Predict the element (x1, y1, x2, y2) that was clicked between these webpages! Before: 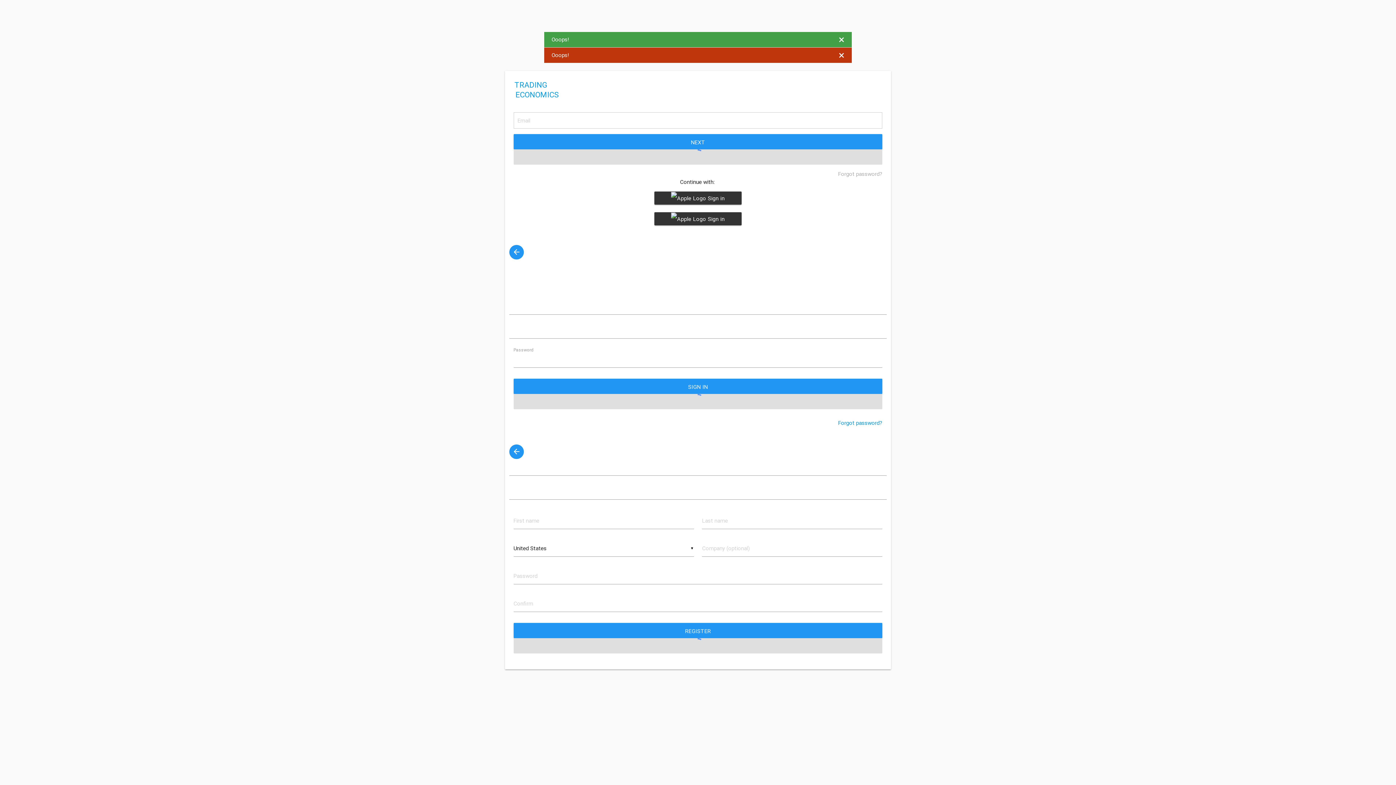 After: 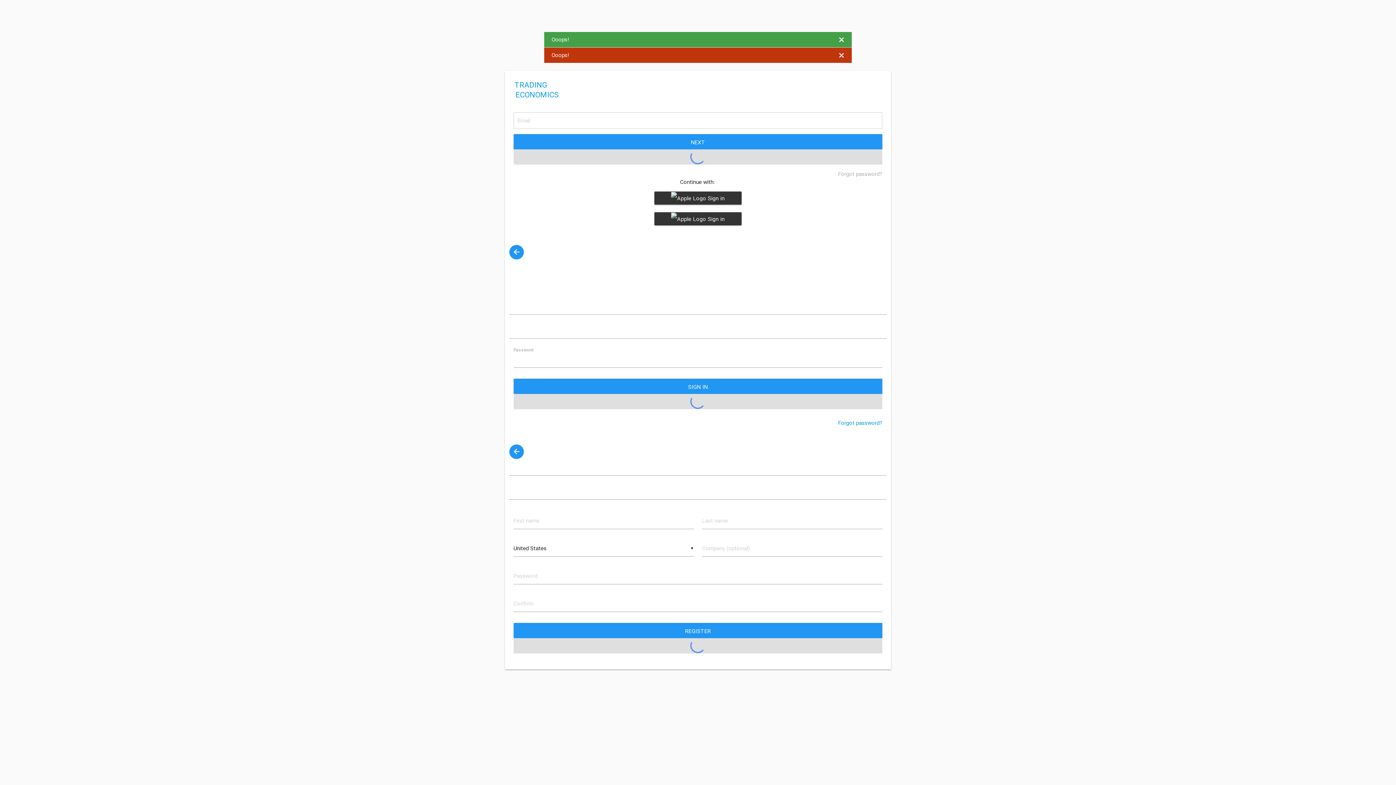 Action: bbox: (509, 245, 524, 259)